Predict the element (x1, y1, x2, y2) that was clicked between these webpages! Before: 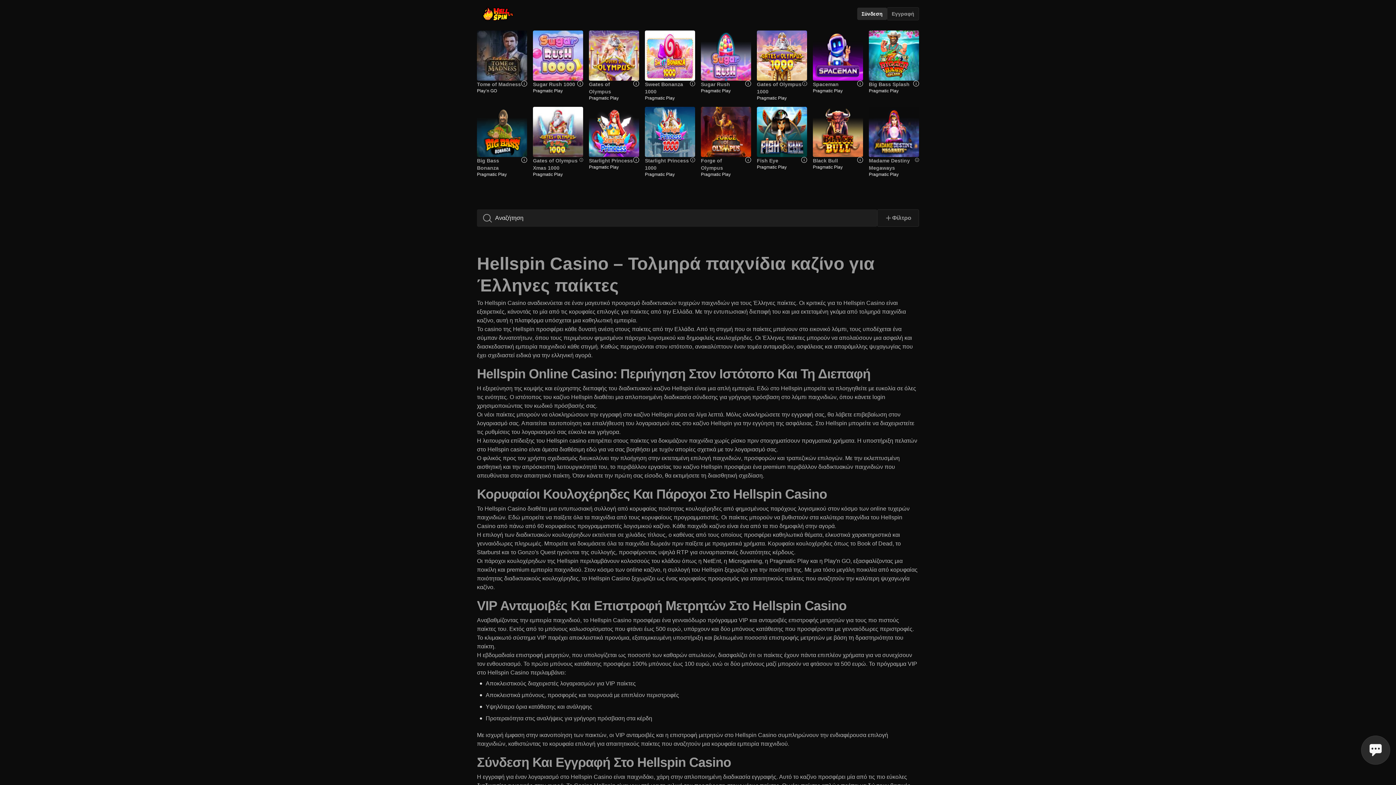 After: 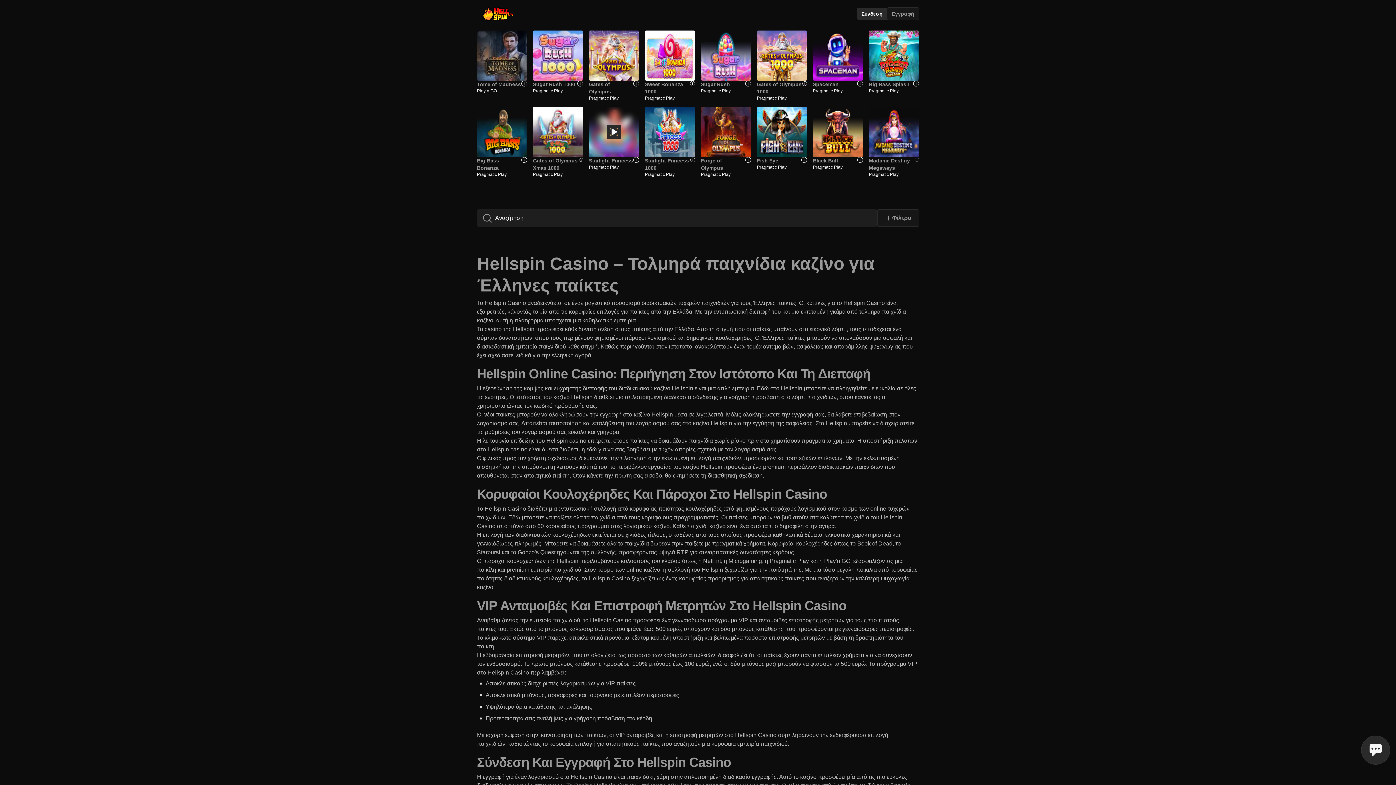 Action: bbox: (589, 106, 639, 157)